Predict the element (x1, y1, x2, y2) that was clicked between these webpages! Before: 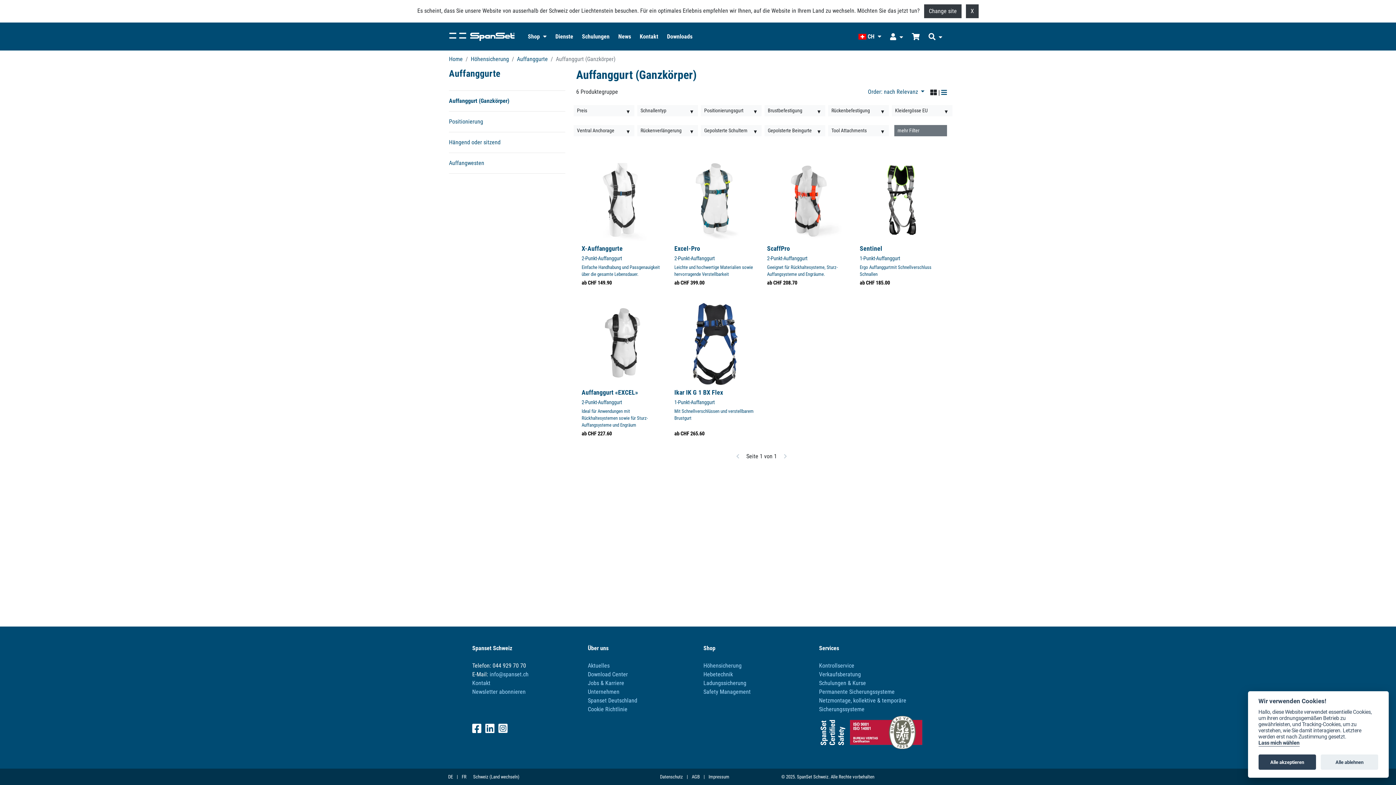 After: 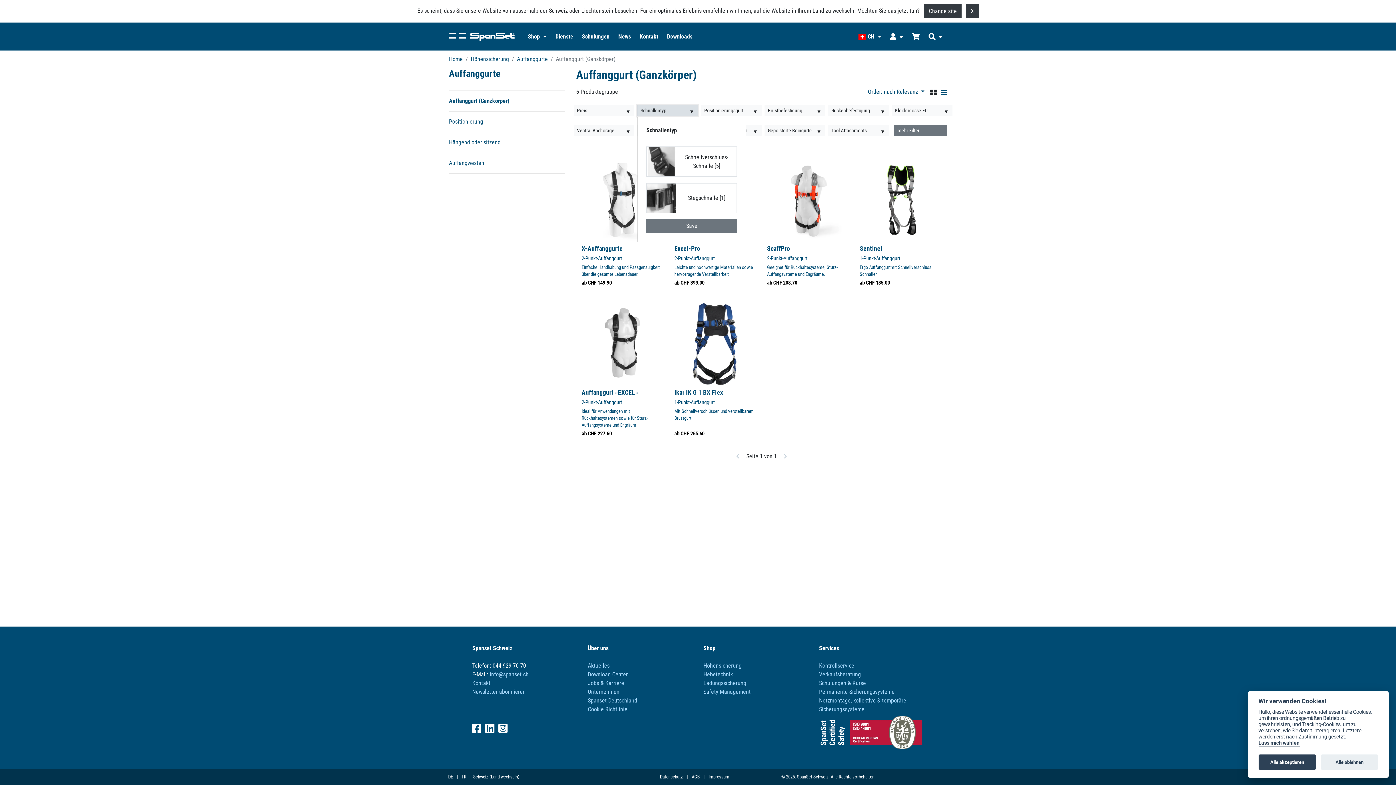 Action: label: Schnallentyp bbox: (637, 105, 698, 116)